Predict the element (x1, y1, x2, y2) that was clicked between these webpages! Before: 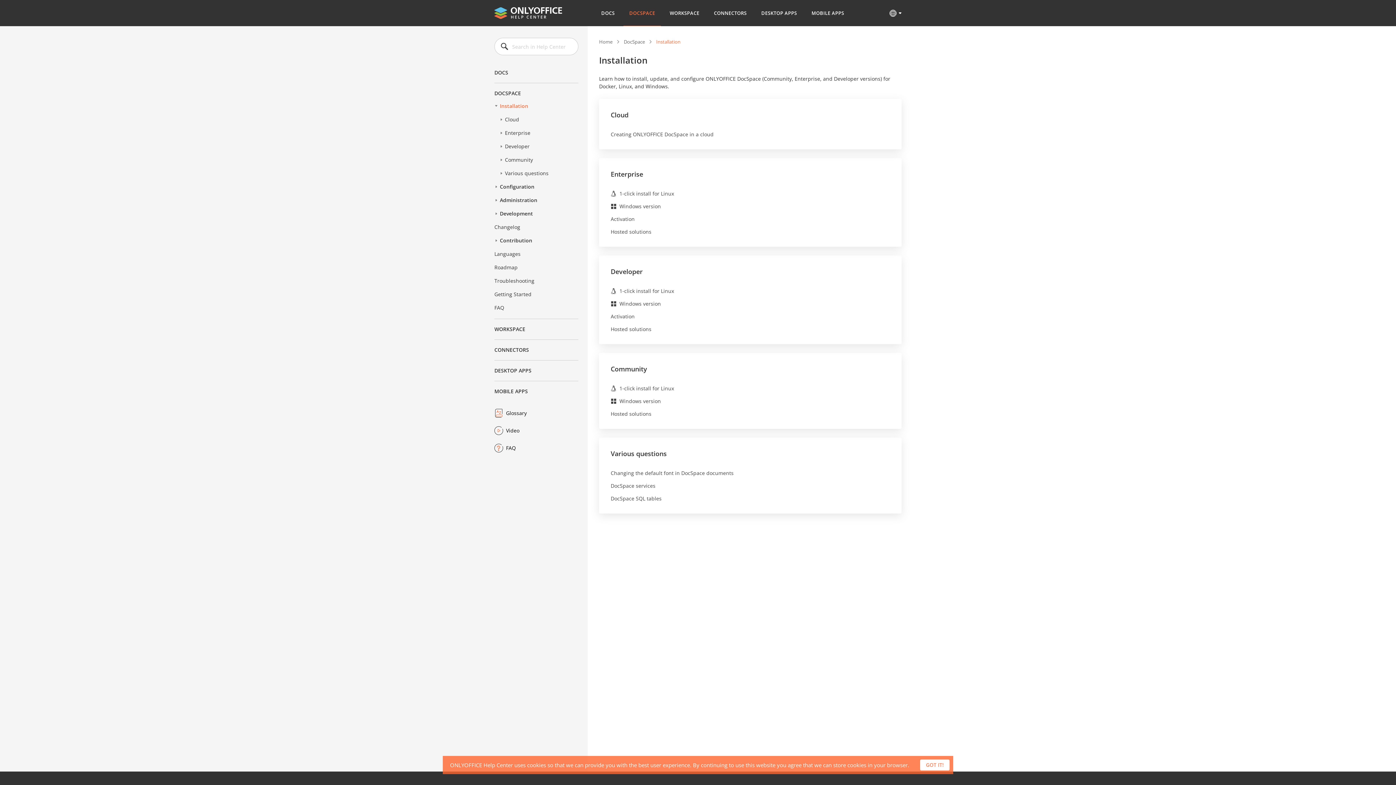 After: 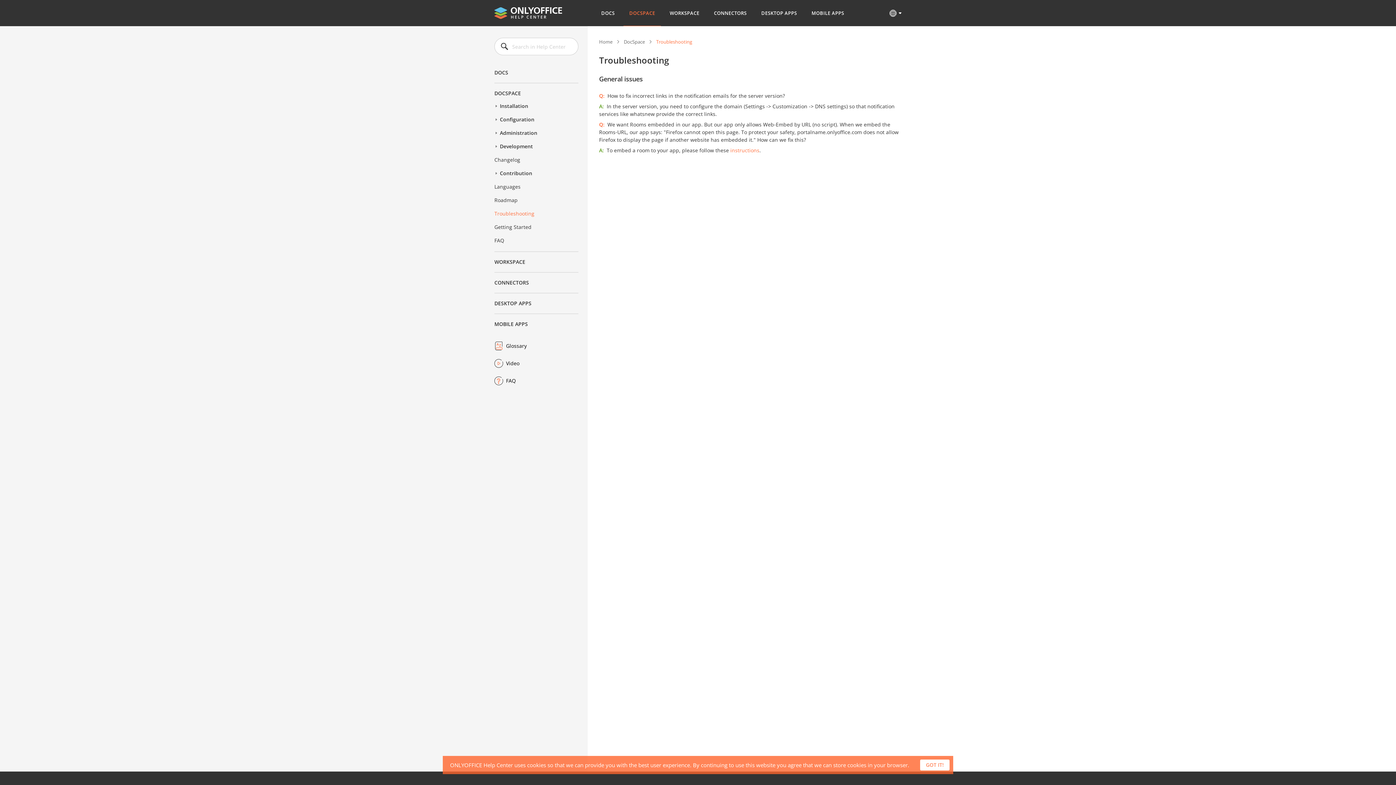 Action: bbox: (494, 274, 578, 287) label: Troubleshooting